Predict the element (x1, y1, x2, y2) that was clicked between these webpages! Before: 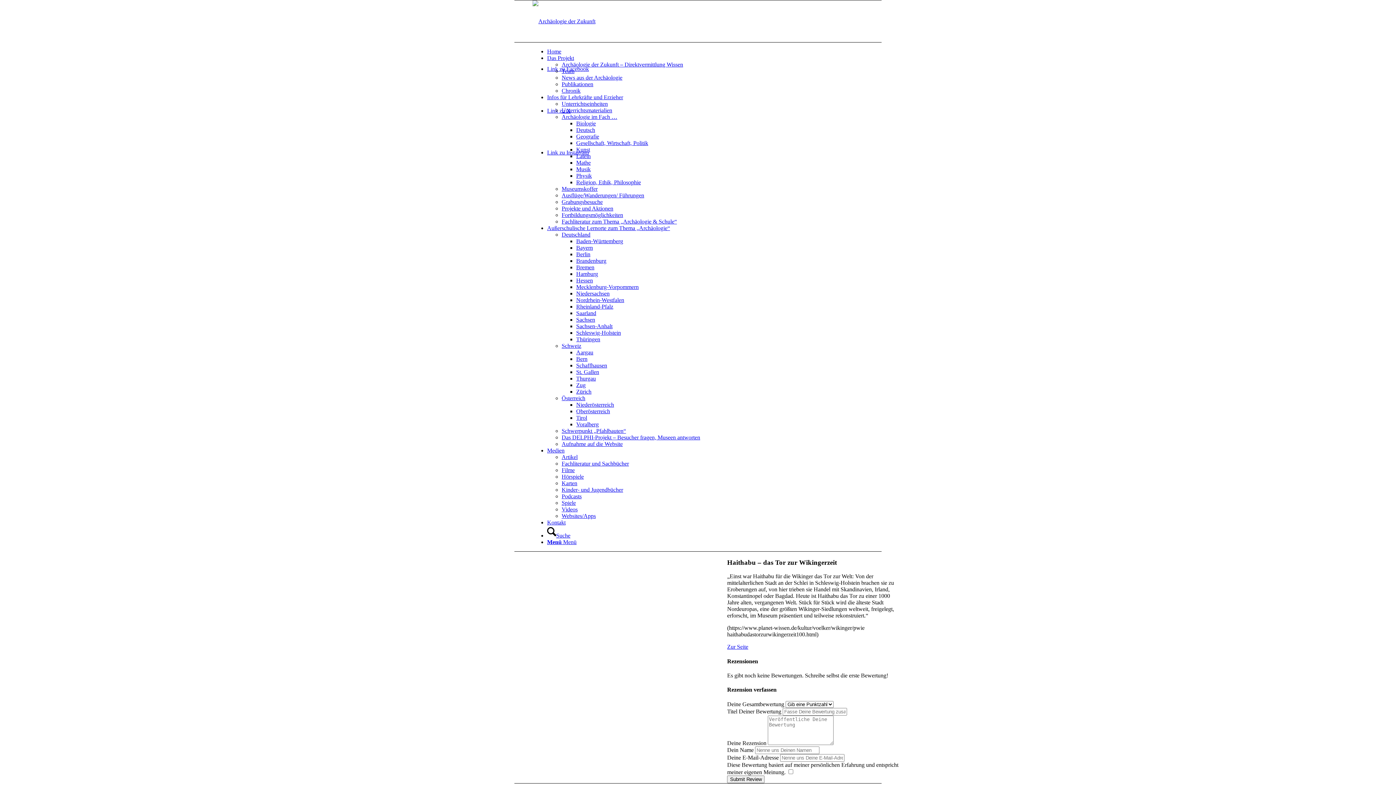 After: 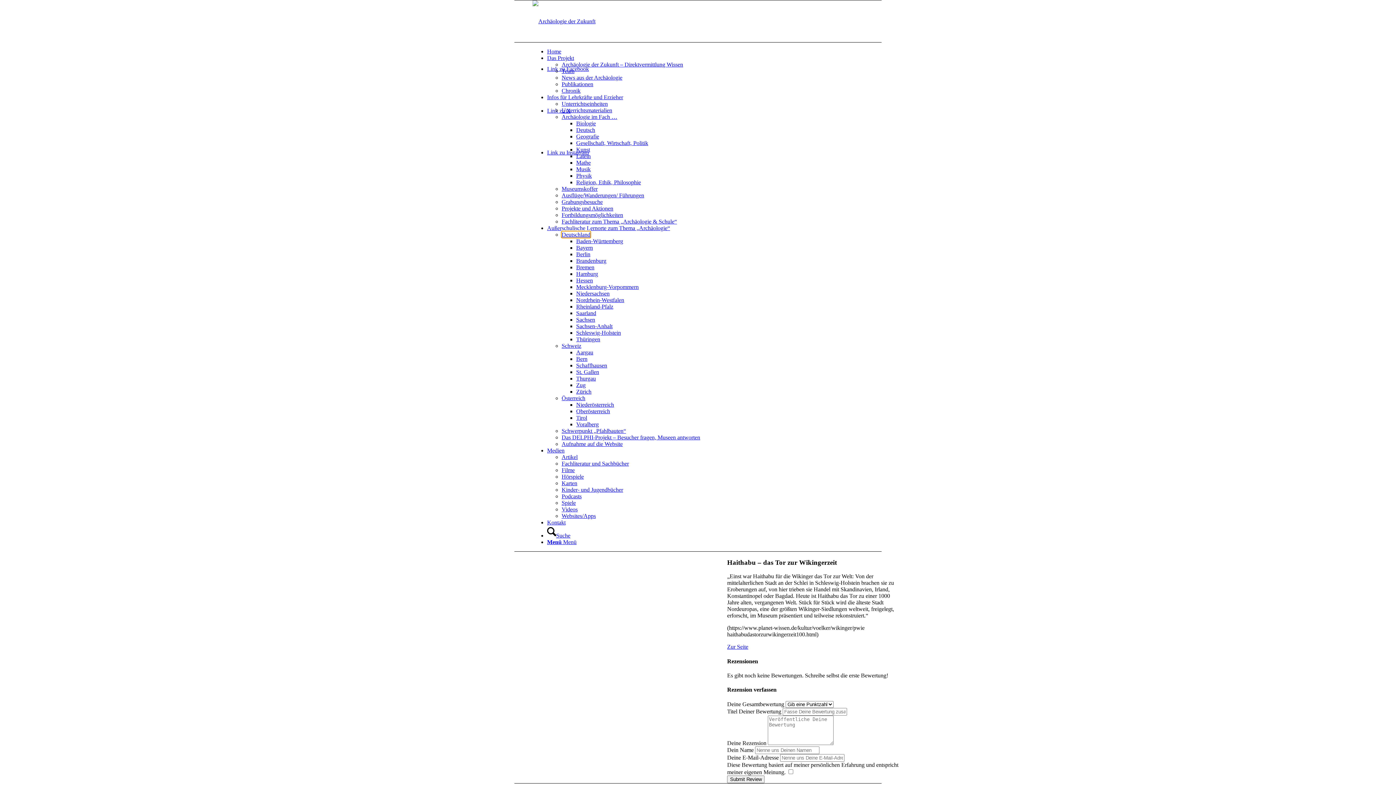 Action: label: Deutschland bbox: (561, 231, 590, 237)